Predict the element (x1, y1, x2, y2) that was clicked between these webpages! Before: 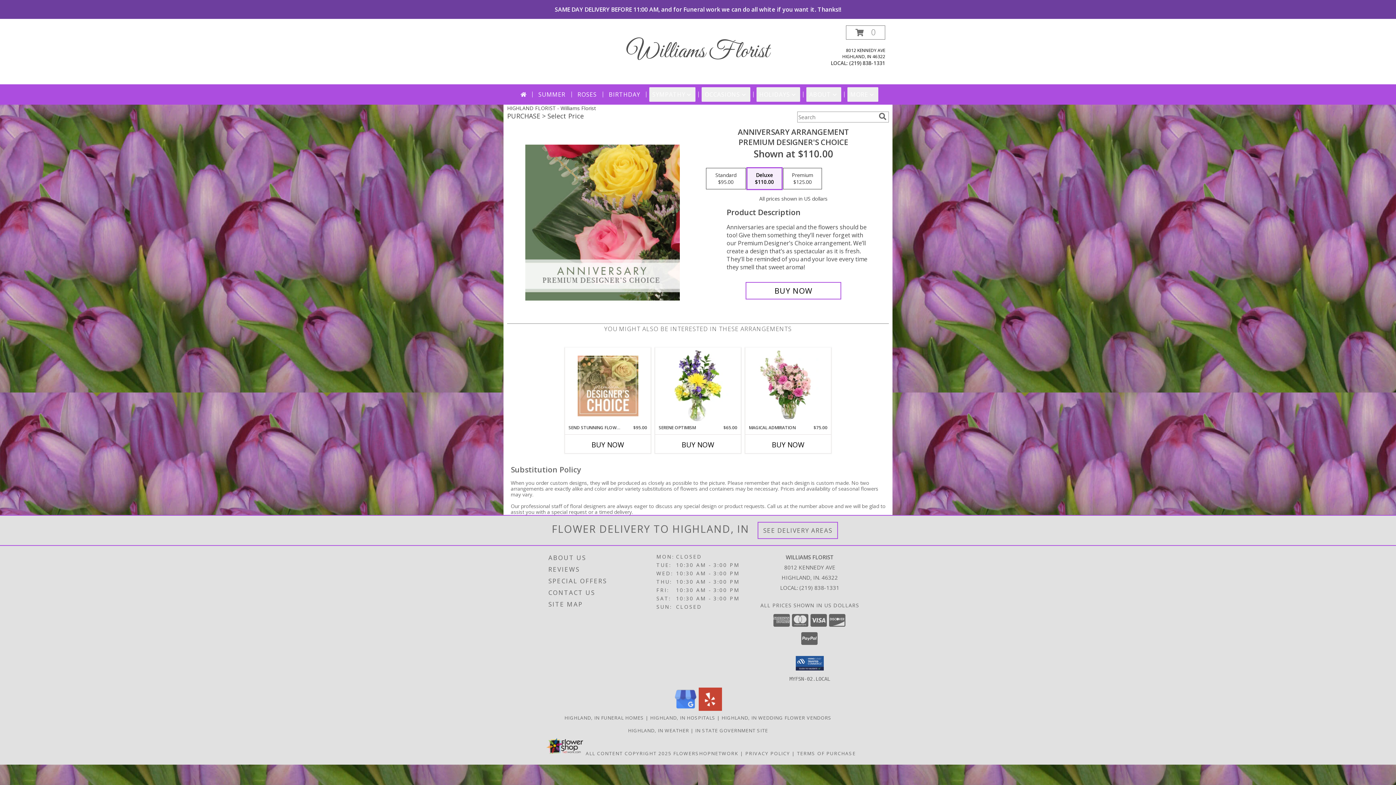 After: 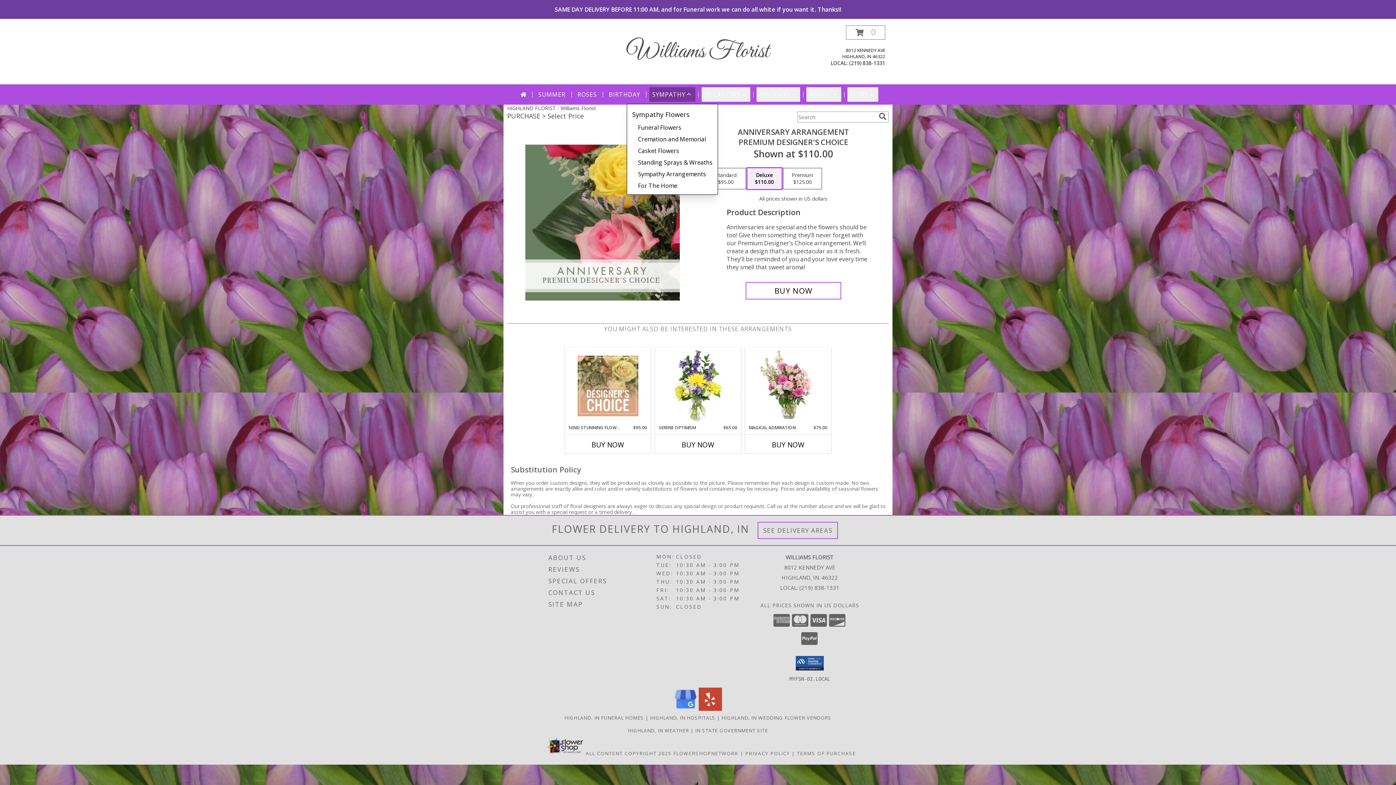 Action: label: SYMPATHY bbox: (649, 87, 695, 101)